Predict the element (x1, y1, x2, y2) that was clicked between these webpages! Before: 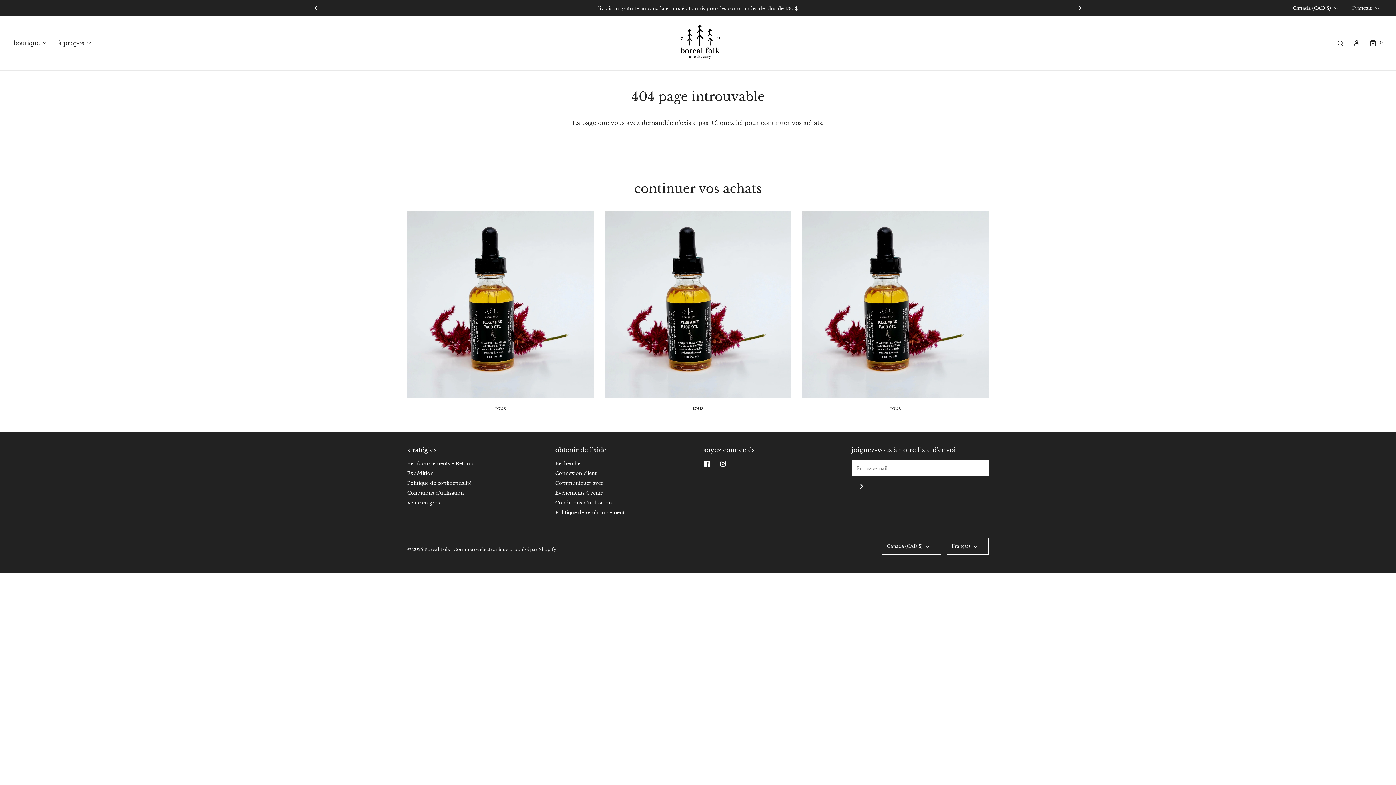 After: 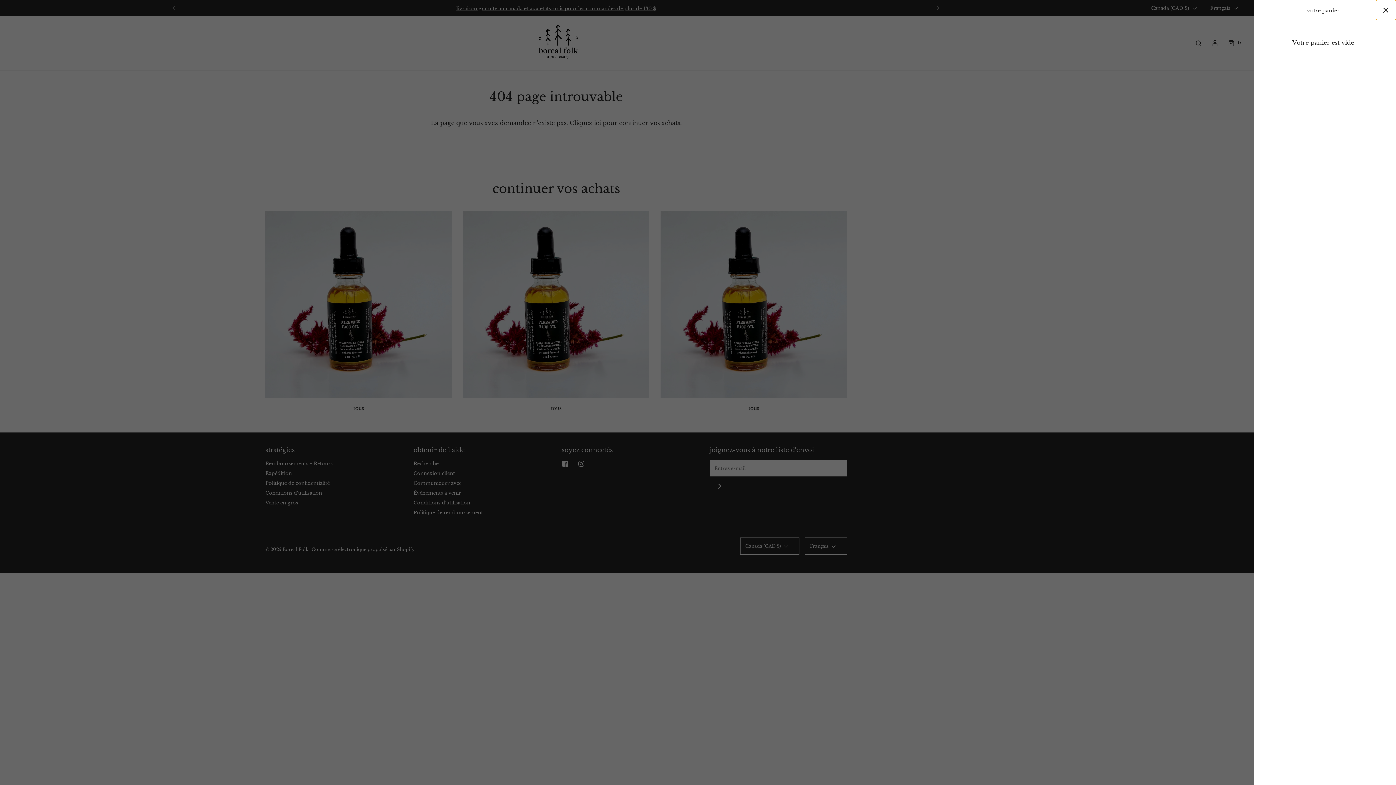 Action: bbox: (1366, 39, 1385, 47) label: Ouvrir la barre latérale du panier